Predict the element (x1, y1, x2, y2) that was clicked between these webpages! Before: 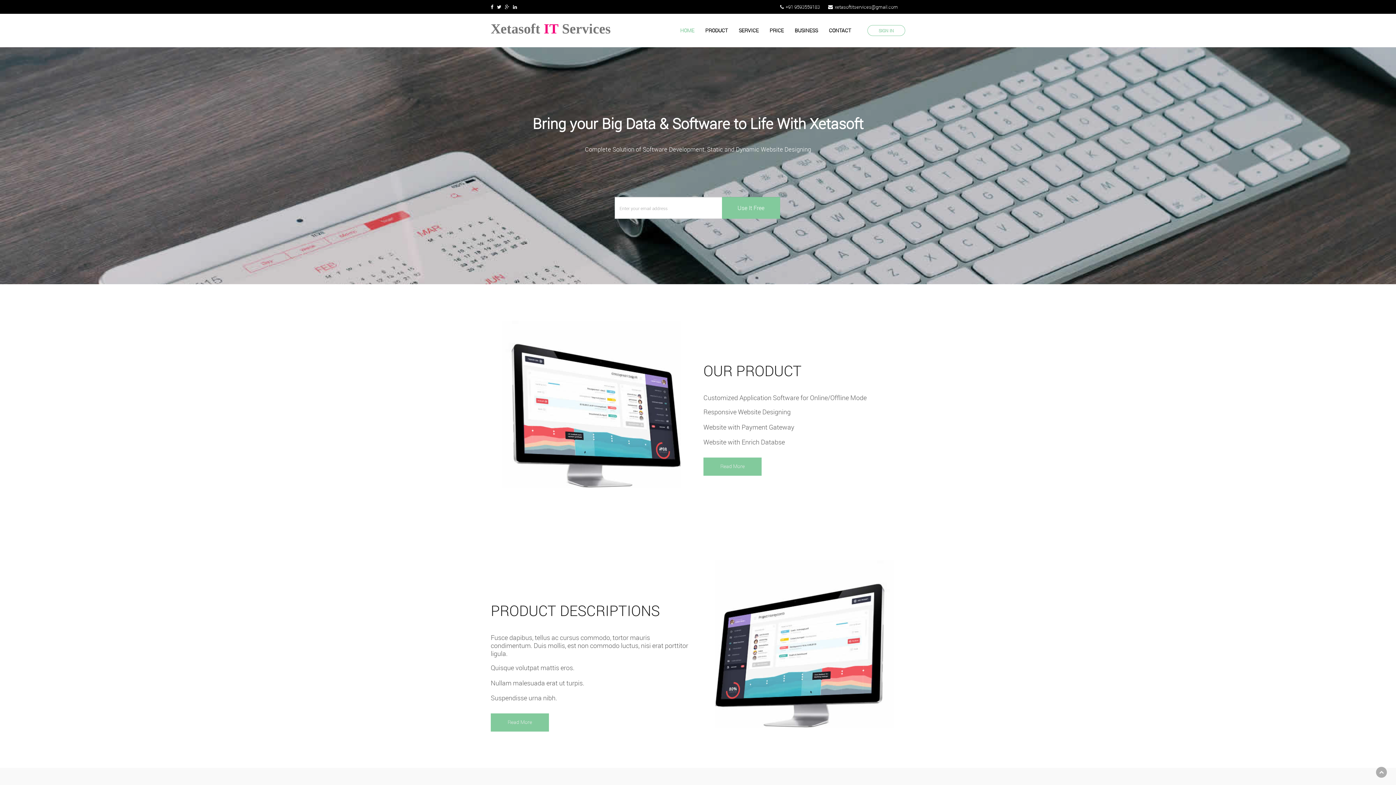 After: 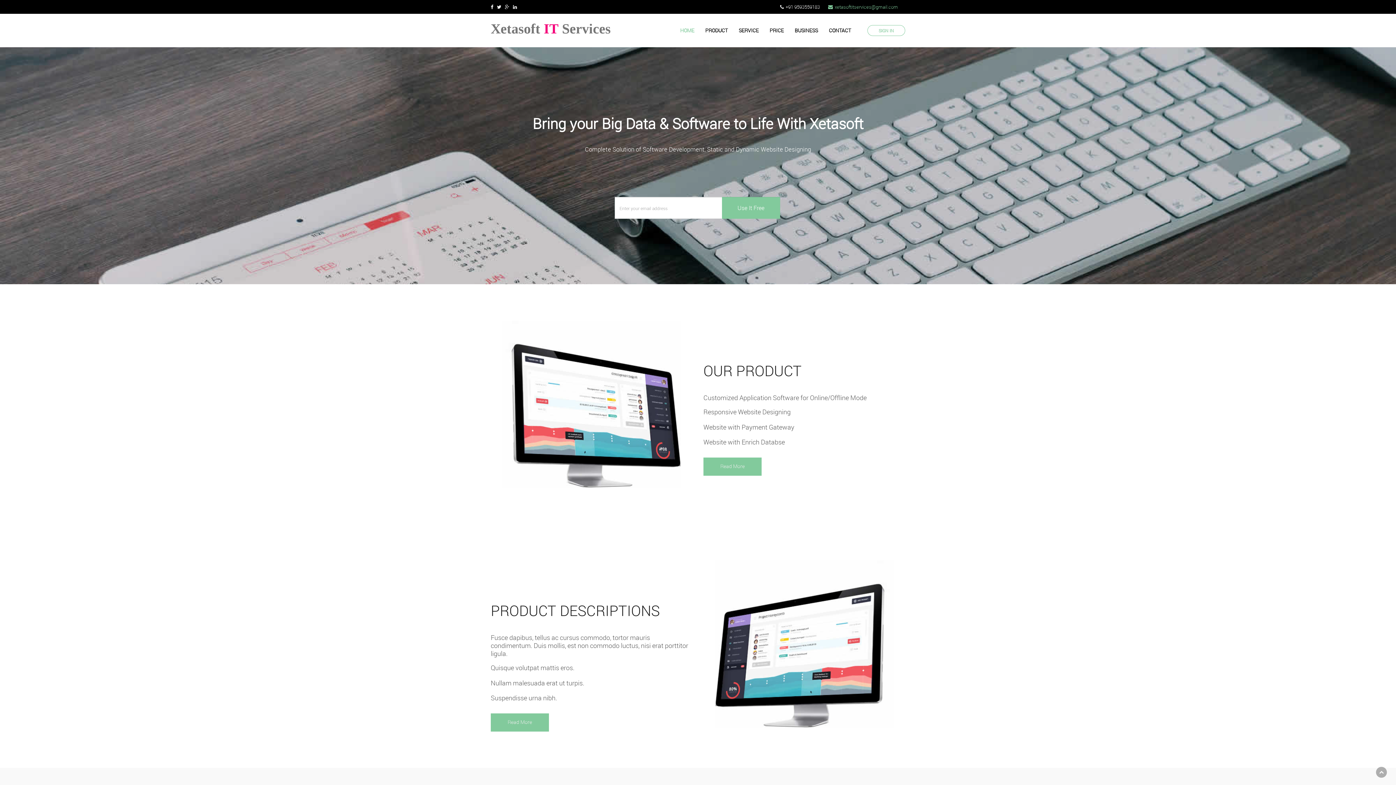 Action: label: xetasoftitservices@gmail.com bbox: (828, 3, 898, 10)